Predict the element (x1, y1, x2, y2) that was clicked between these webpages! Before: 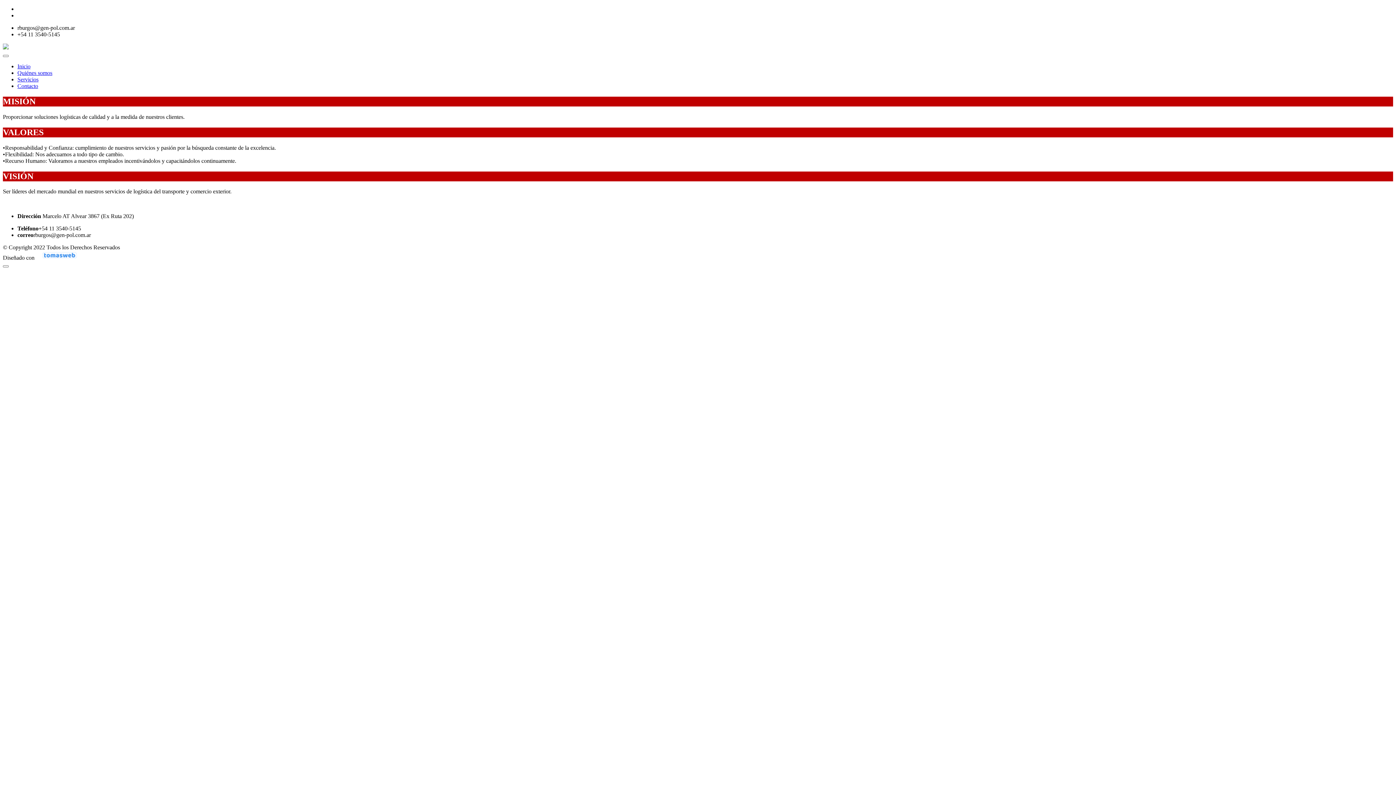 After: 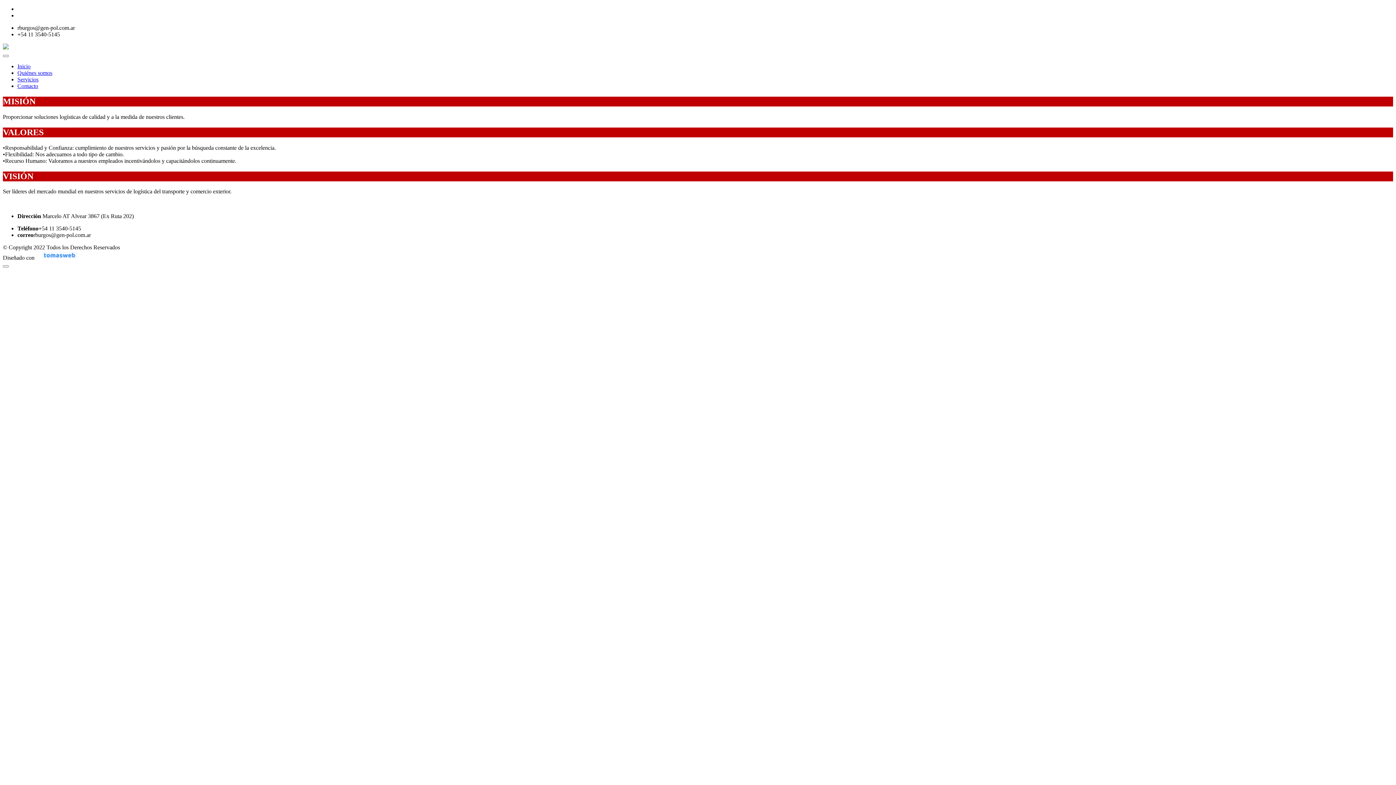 Action: bbox: (17, 82, 38, 89) label: Contacto